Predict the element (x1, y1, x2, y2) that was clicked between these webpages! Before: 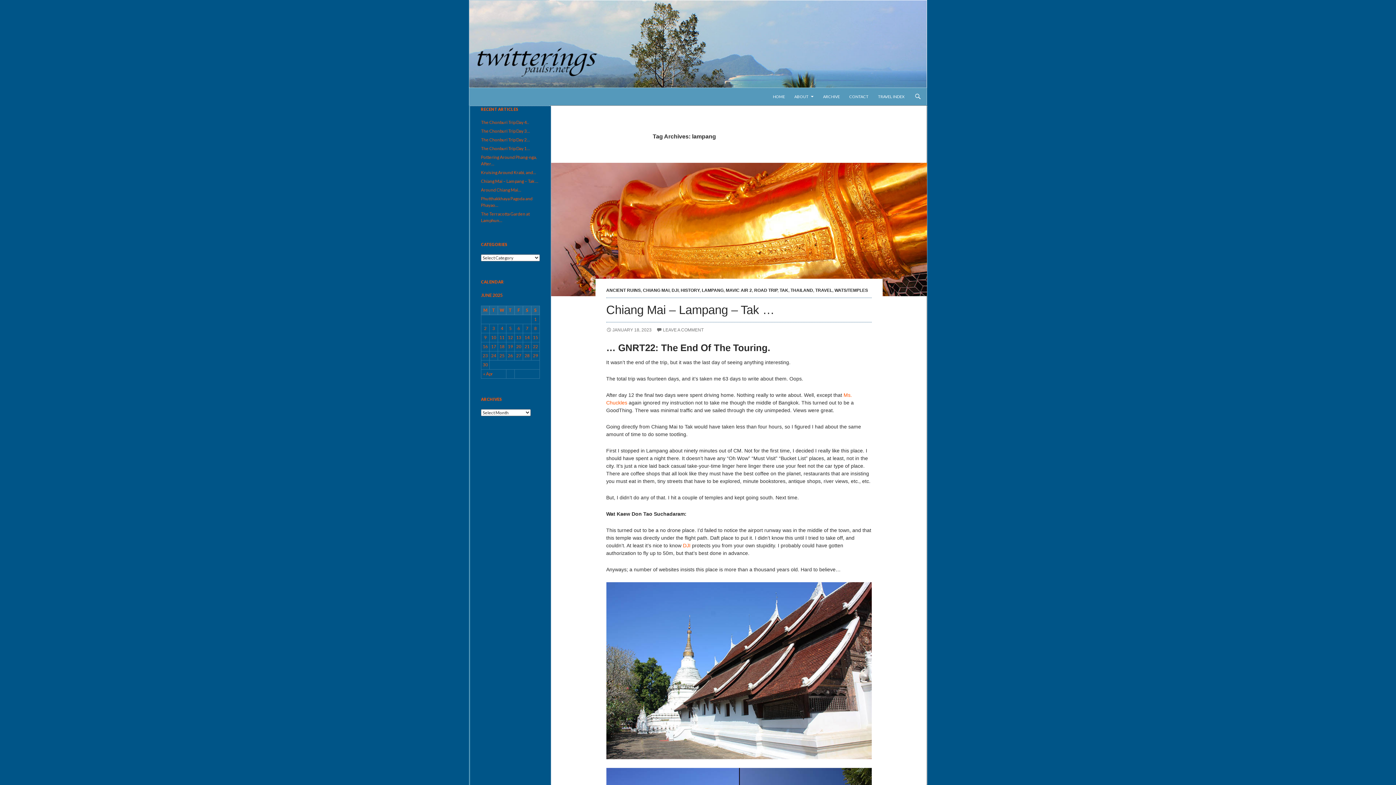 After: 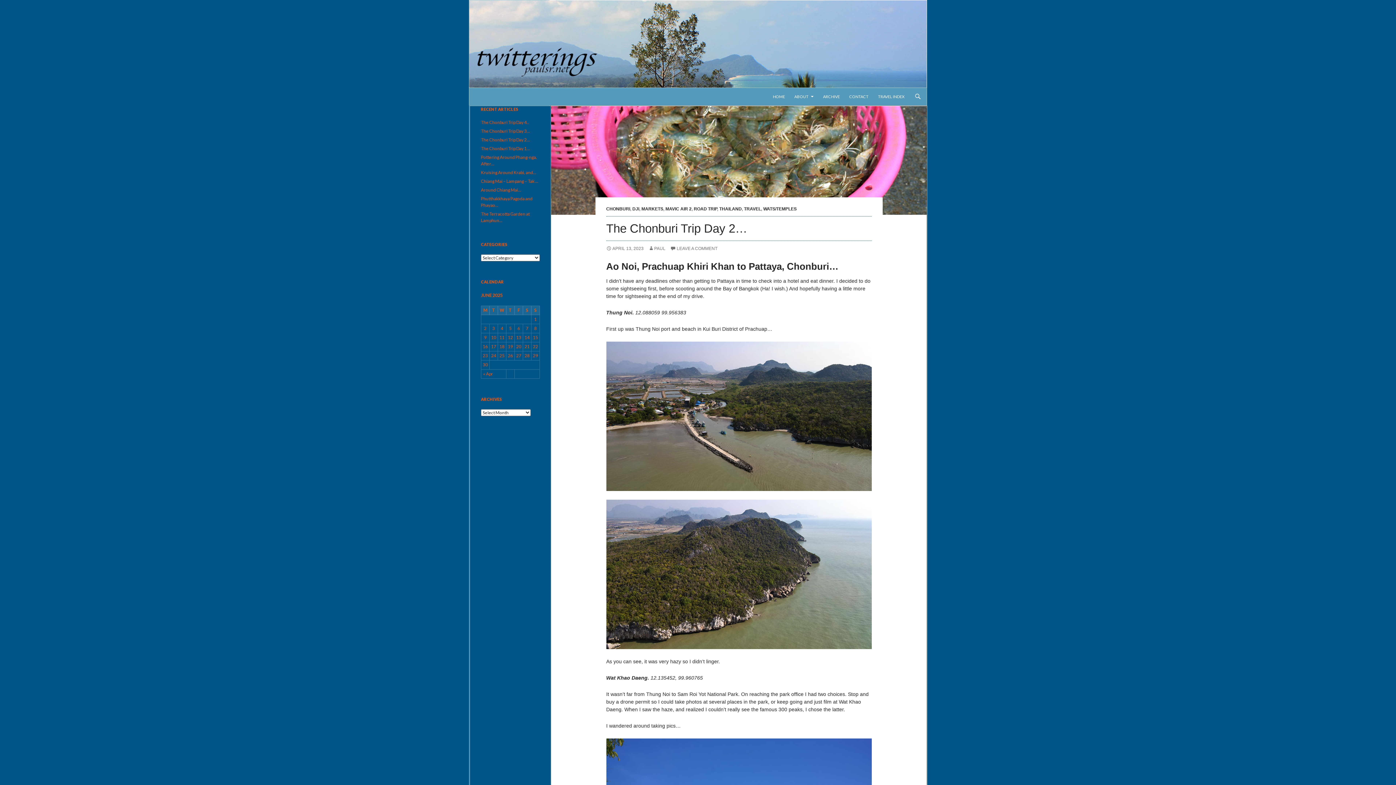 Action: bbox: (481, 136, 530, 142) label: The Chonburi Trip Day 2…